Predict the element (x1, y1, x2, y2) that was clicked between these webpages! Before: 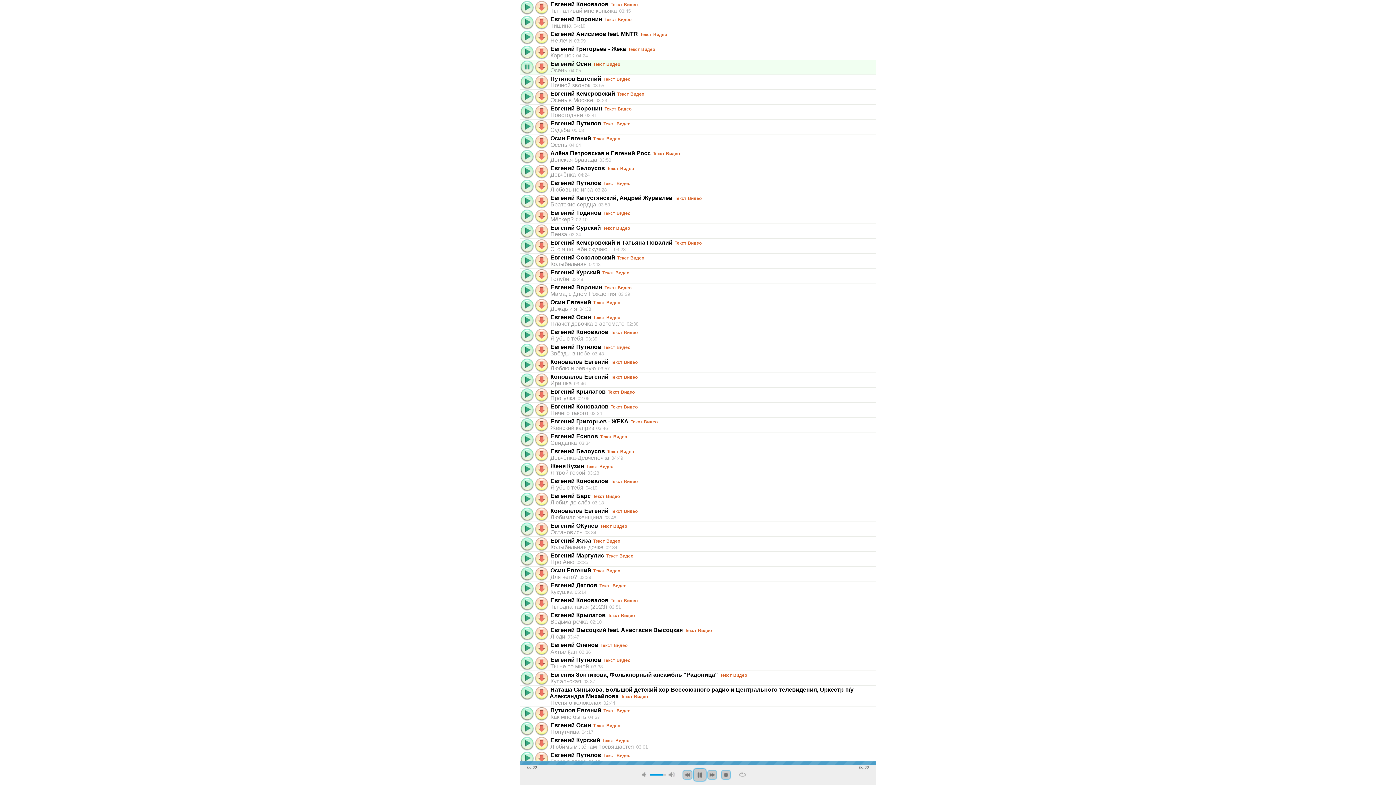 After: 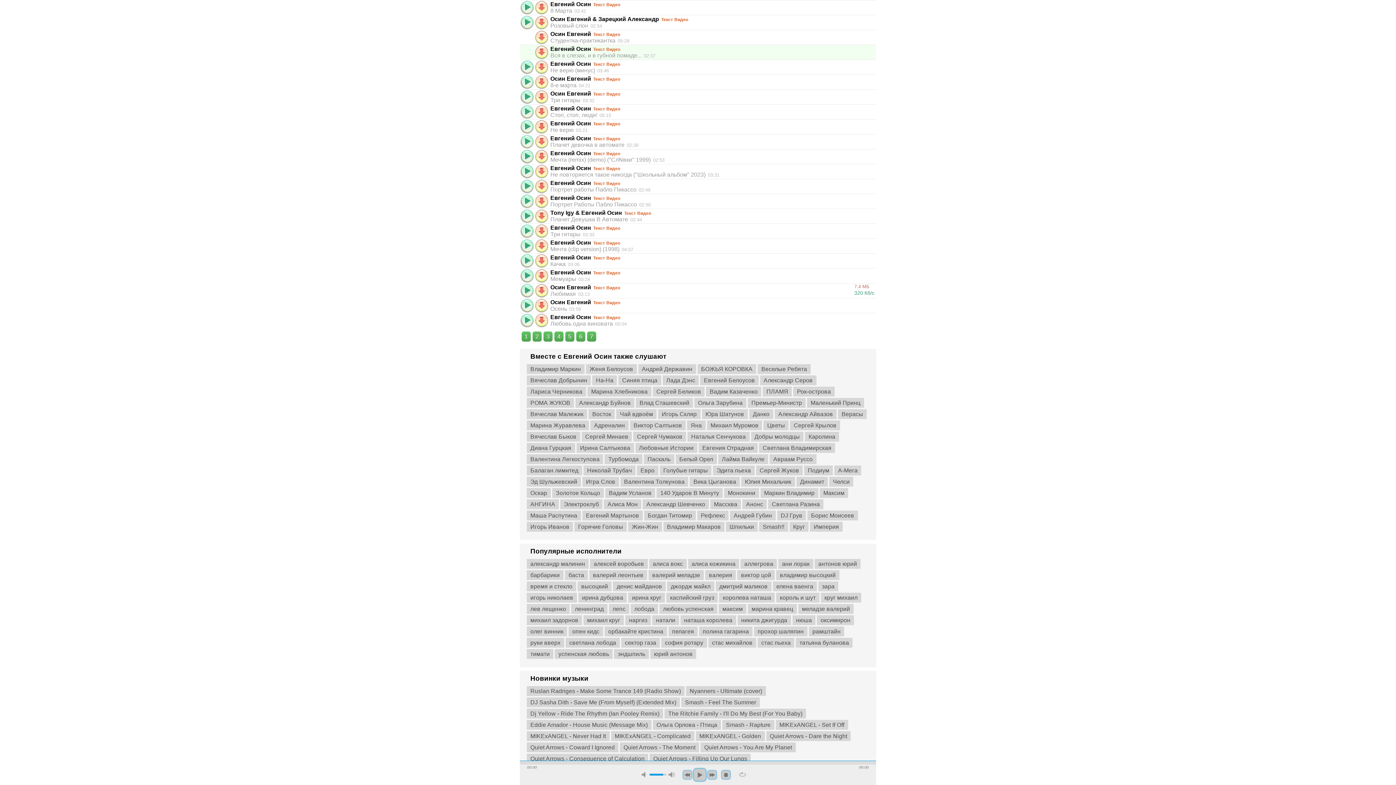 Action: bbox: (549, 67, 592, 74) label: Осин Евгений